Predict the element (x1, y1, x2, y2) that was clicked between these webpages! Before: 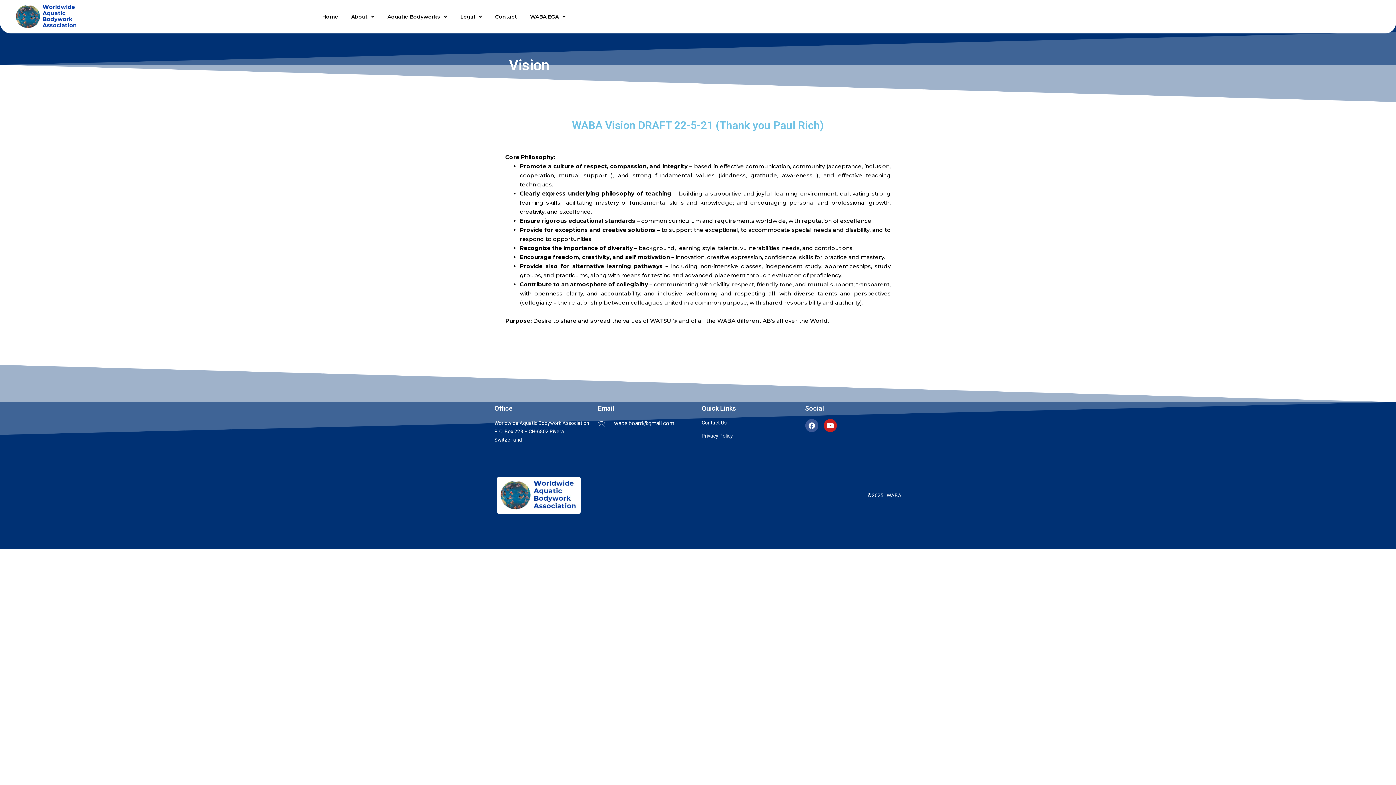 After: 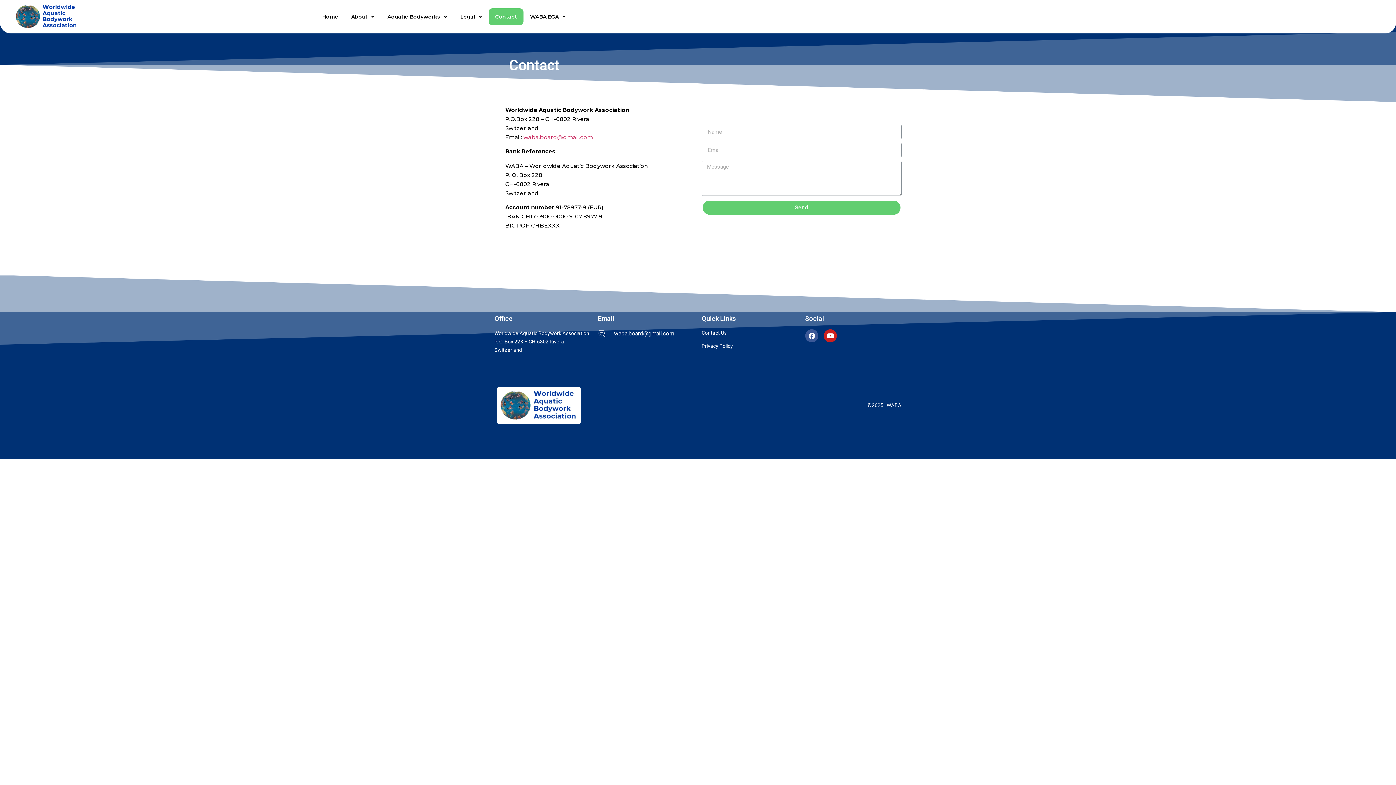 Action: label: Contact bbox: (488, 8, 523, 25)